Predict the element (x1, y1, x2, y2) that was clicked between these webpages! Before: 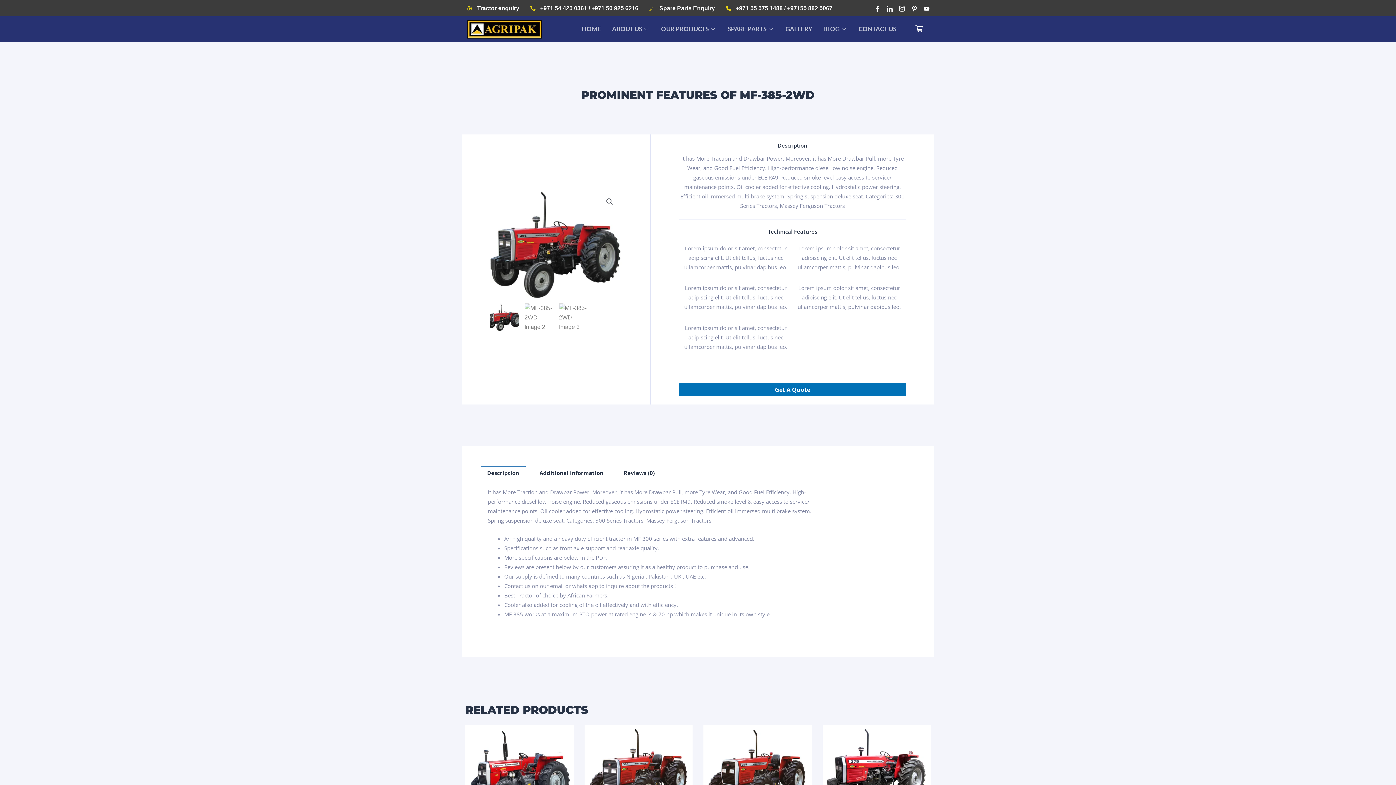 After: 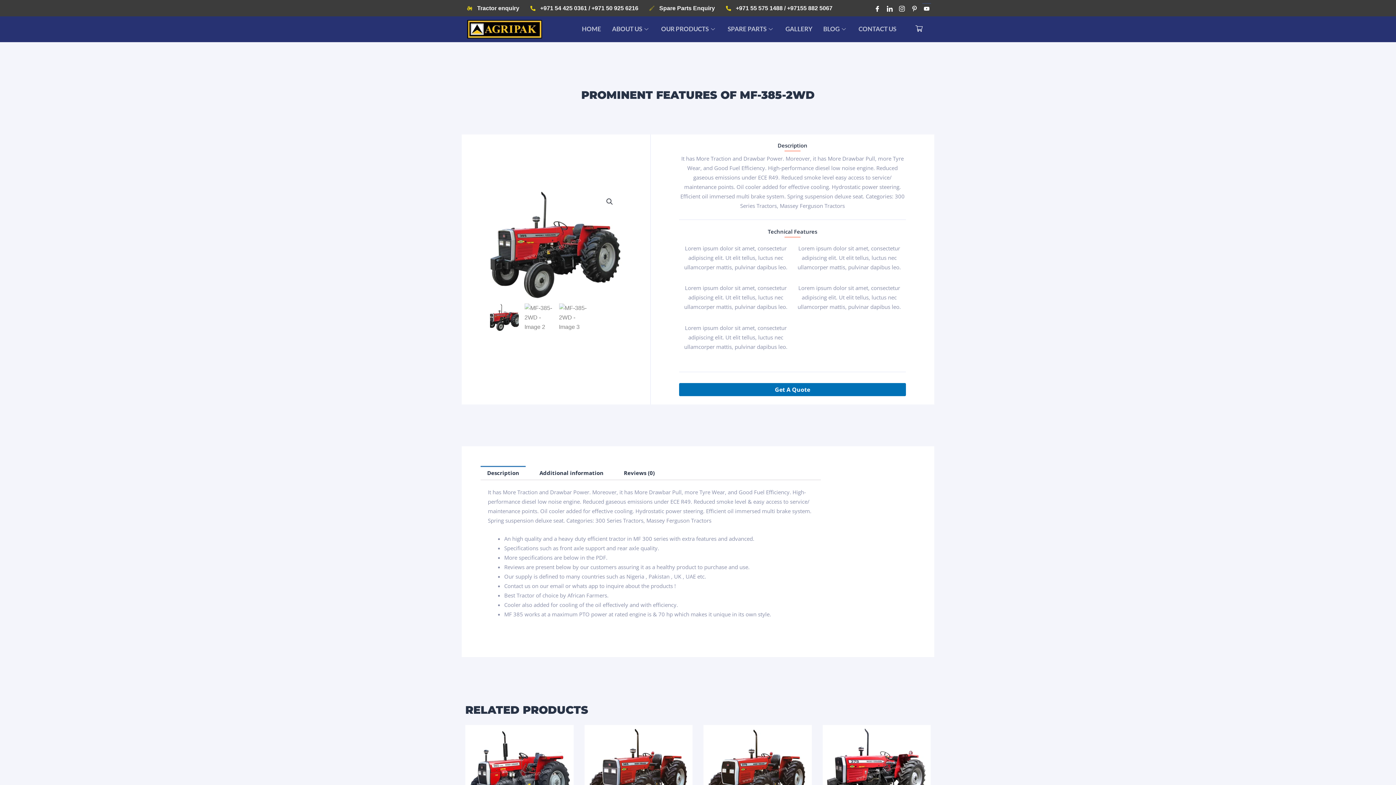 Action: bbox: (922, 3, 931, 3) label: Youtube